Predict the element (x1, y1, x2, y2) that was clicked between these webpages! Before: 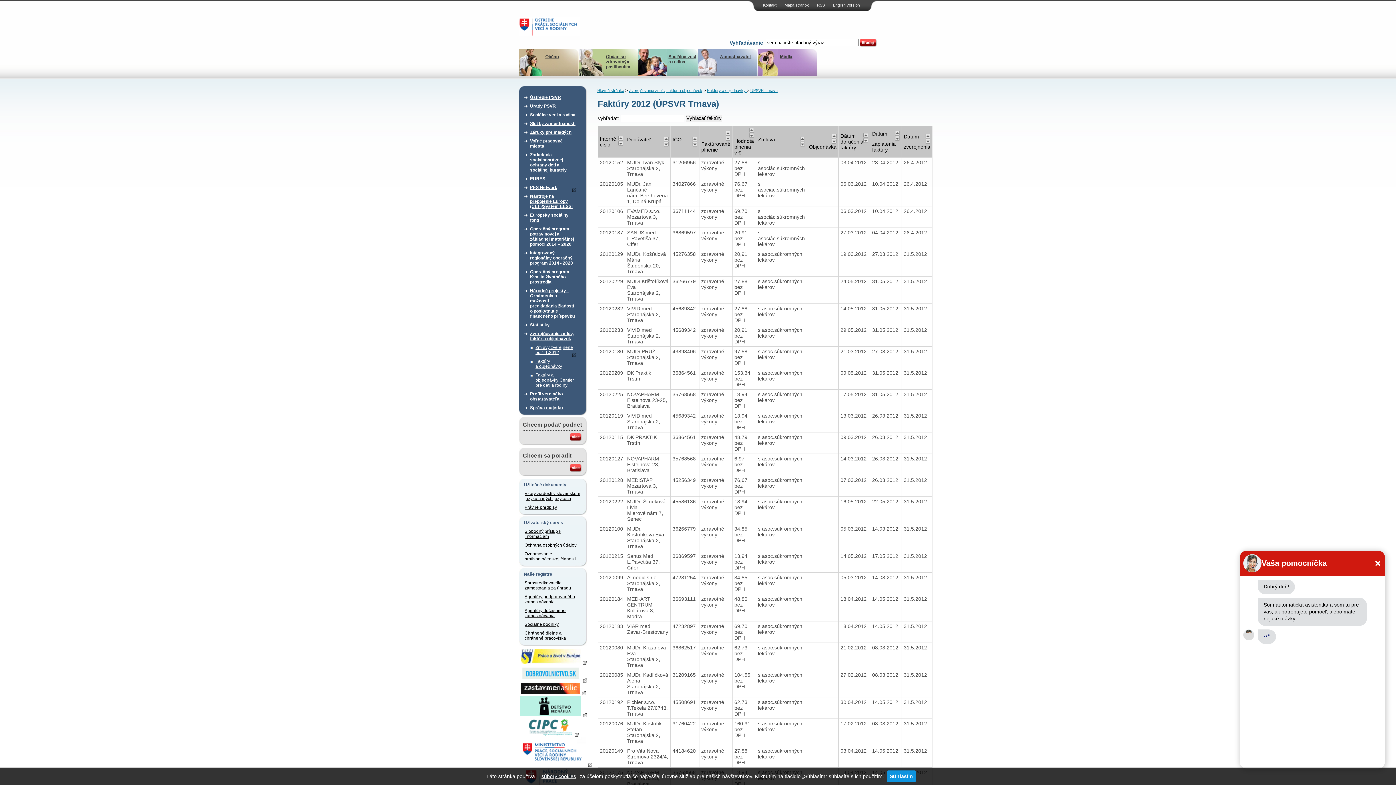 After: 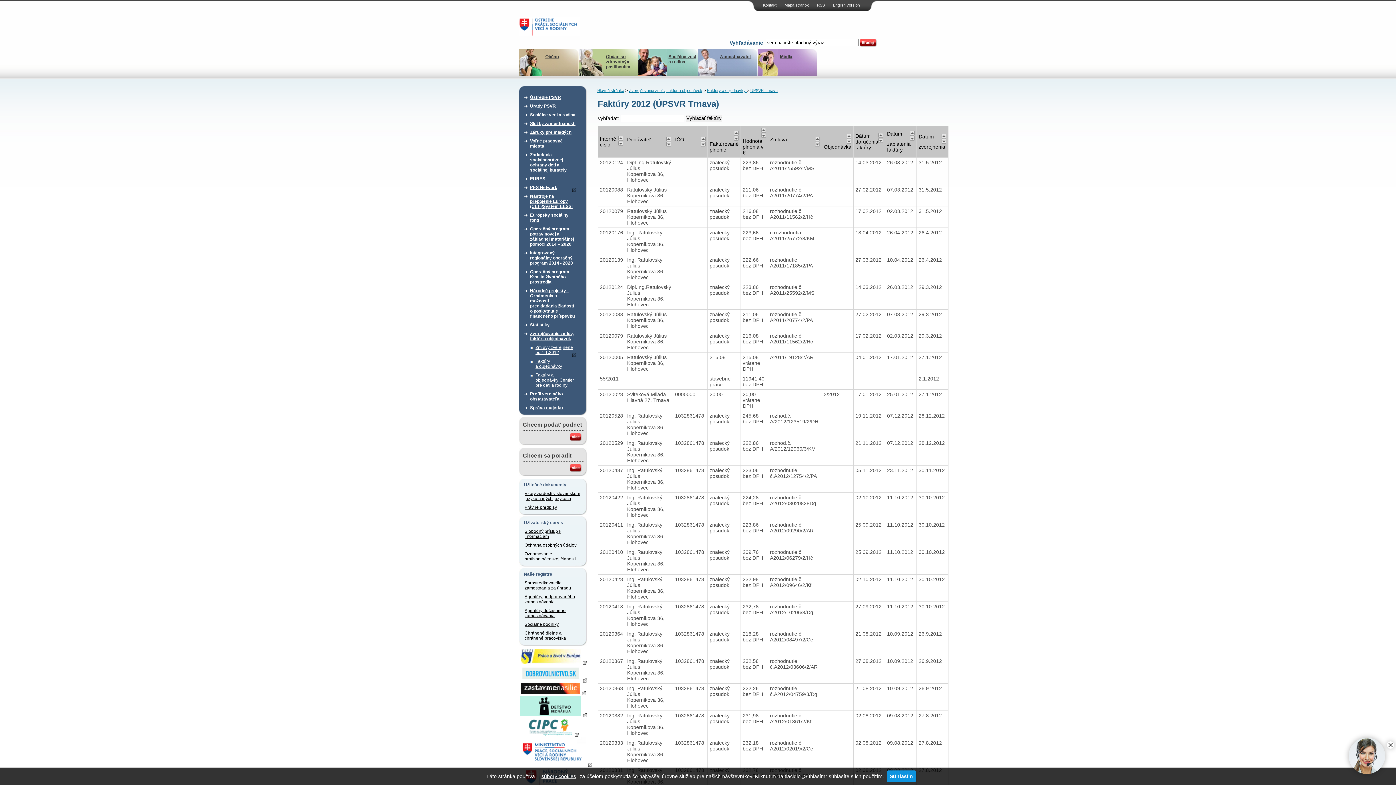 Action: bbox: (692, 136, 697, 141)